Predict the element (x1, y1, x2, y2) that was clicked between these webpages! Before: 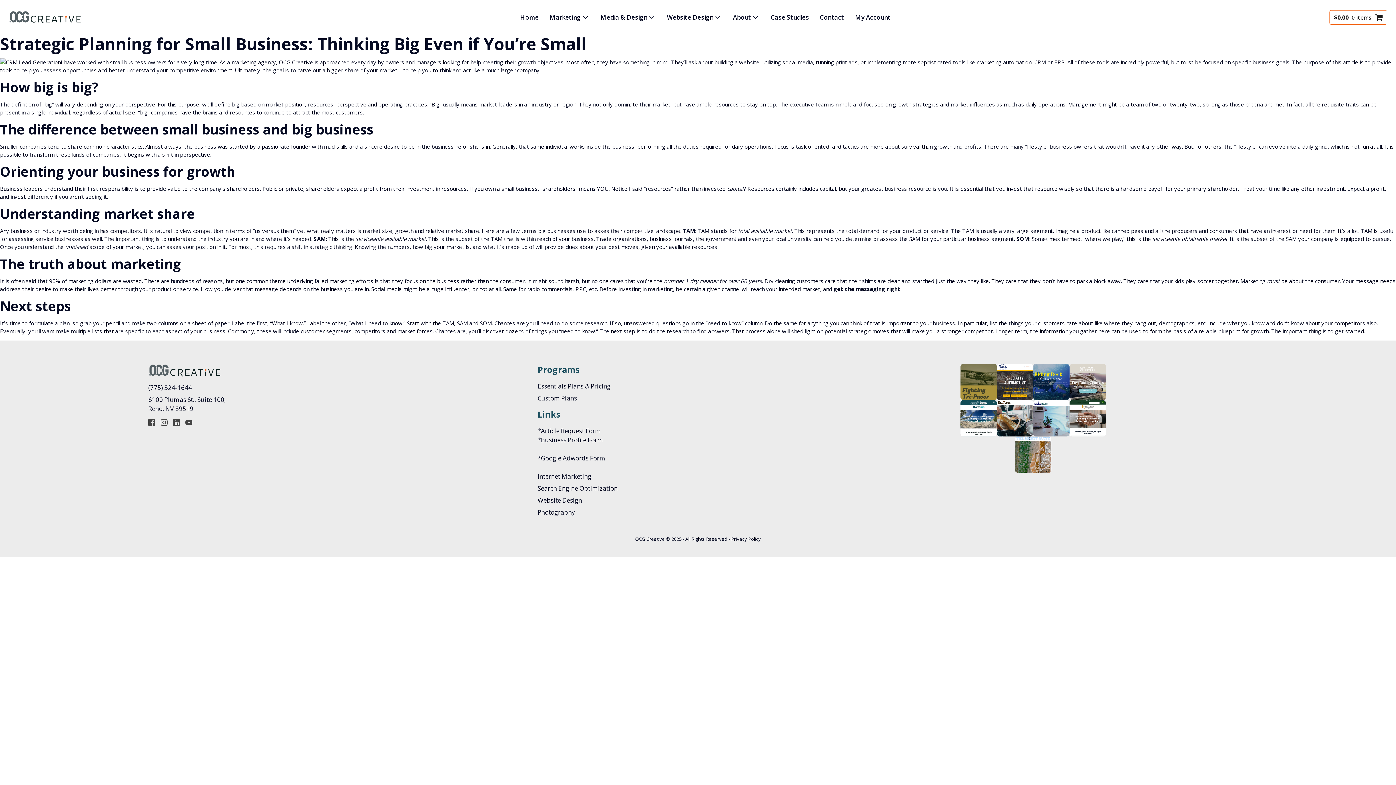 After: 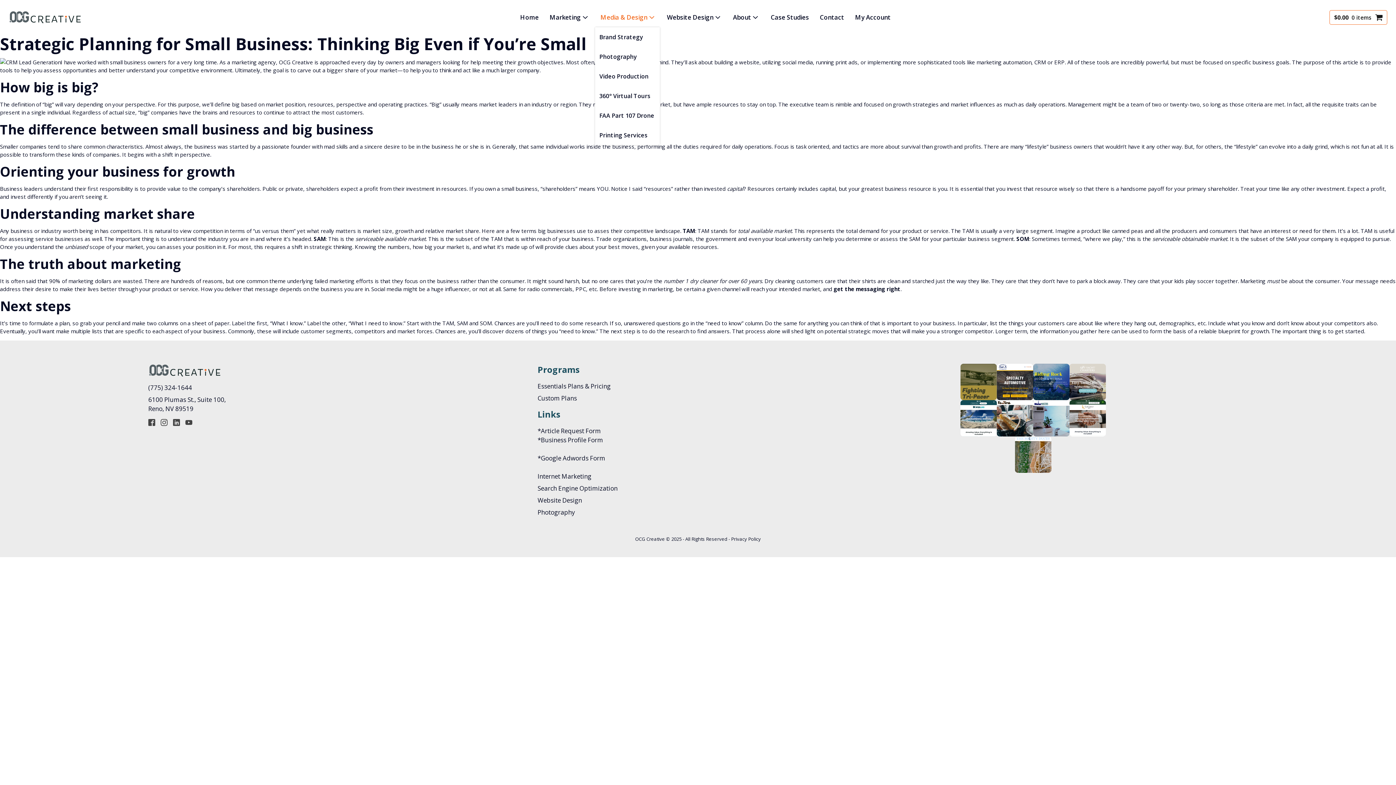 Action: label: Media & Design bbox: (595, 7, 661, 27)